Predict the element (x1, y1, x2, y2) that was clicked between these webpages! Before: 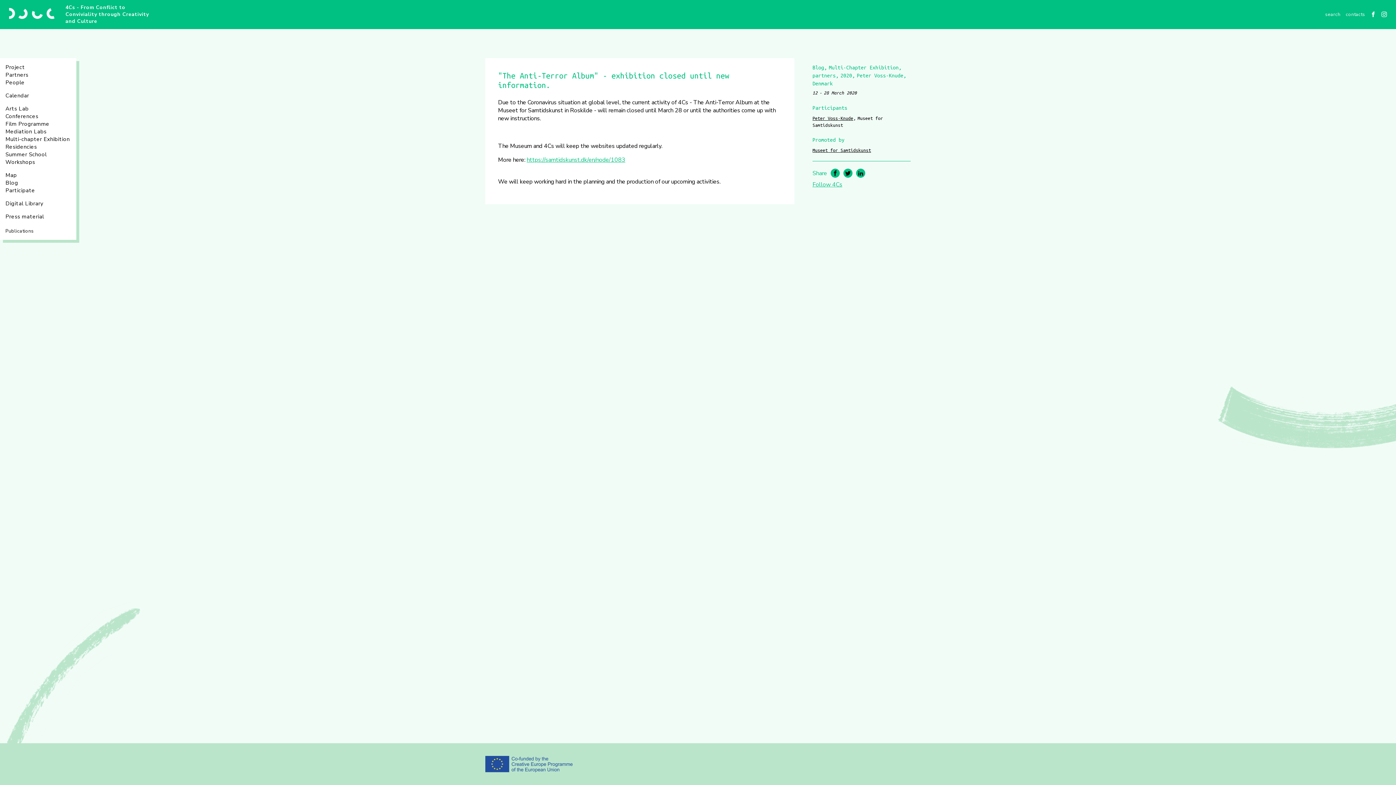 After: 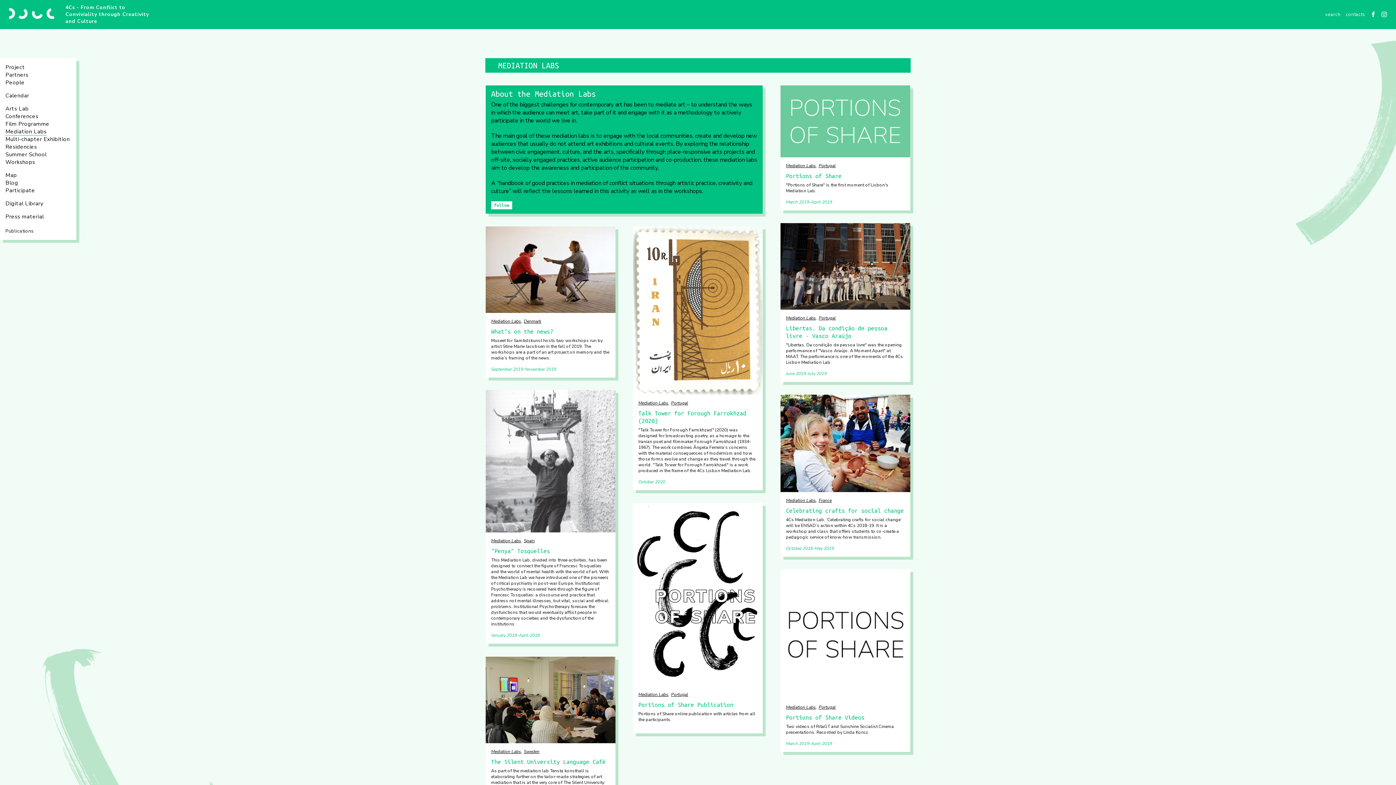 Action: label: Mediation Labs bbox: (5, 128, 46, 135)